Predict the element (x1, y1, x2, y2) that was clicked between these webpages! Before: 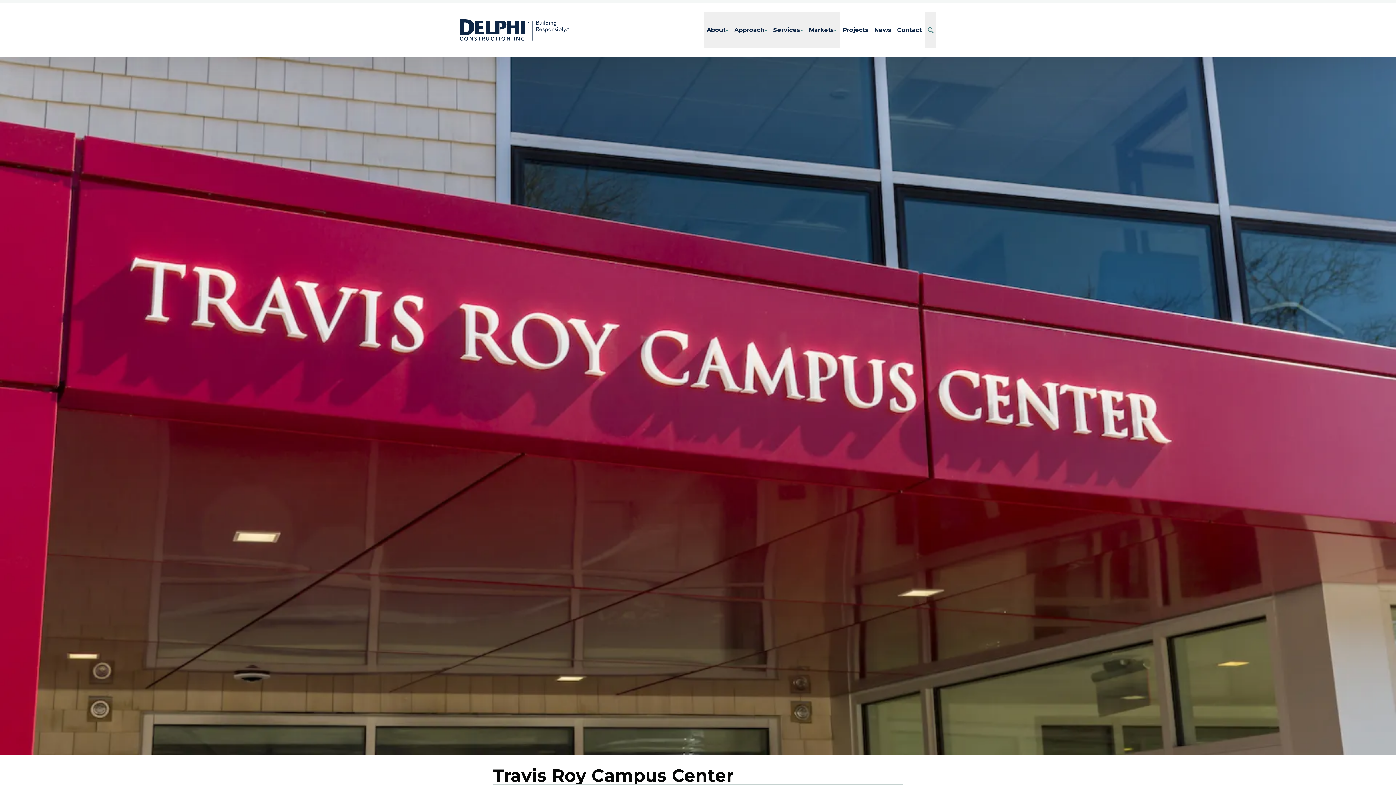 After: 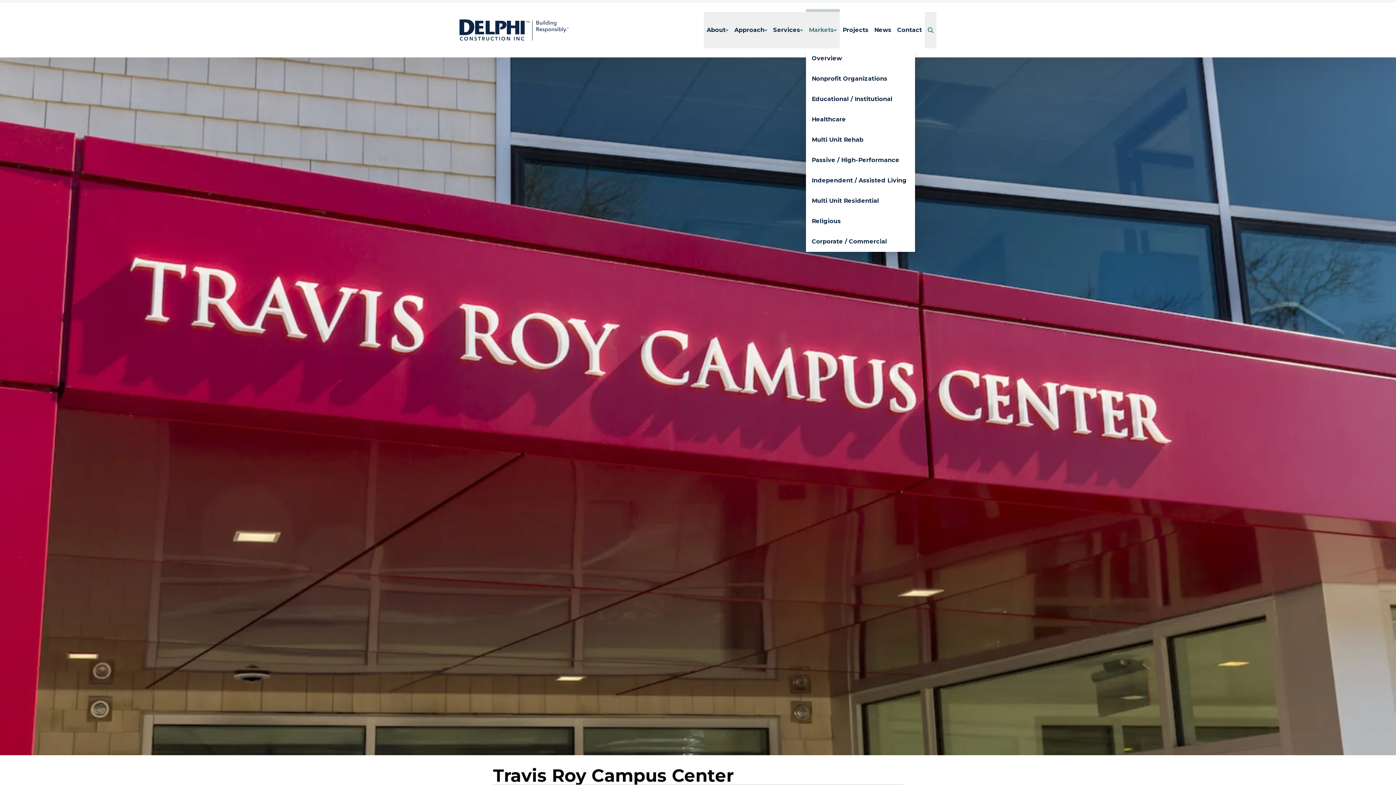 Action: label: Markets bbox: (806, 12, 840, 48)